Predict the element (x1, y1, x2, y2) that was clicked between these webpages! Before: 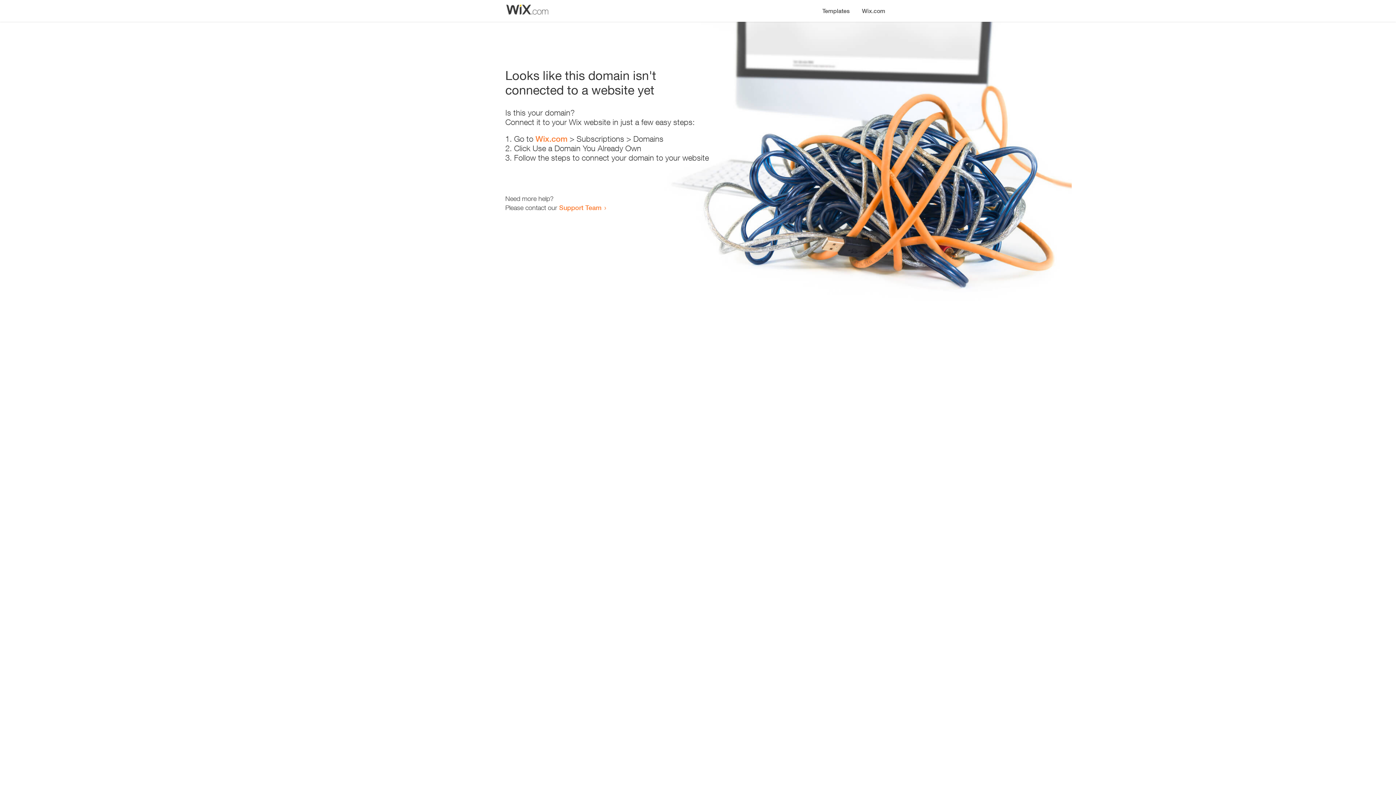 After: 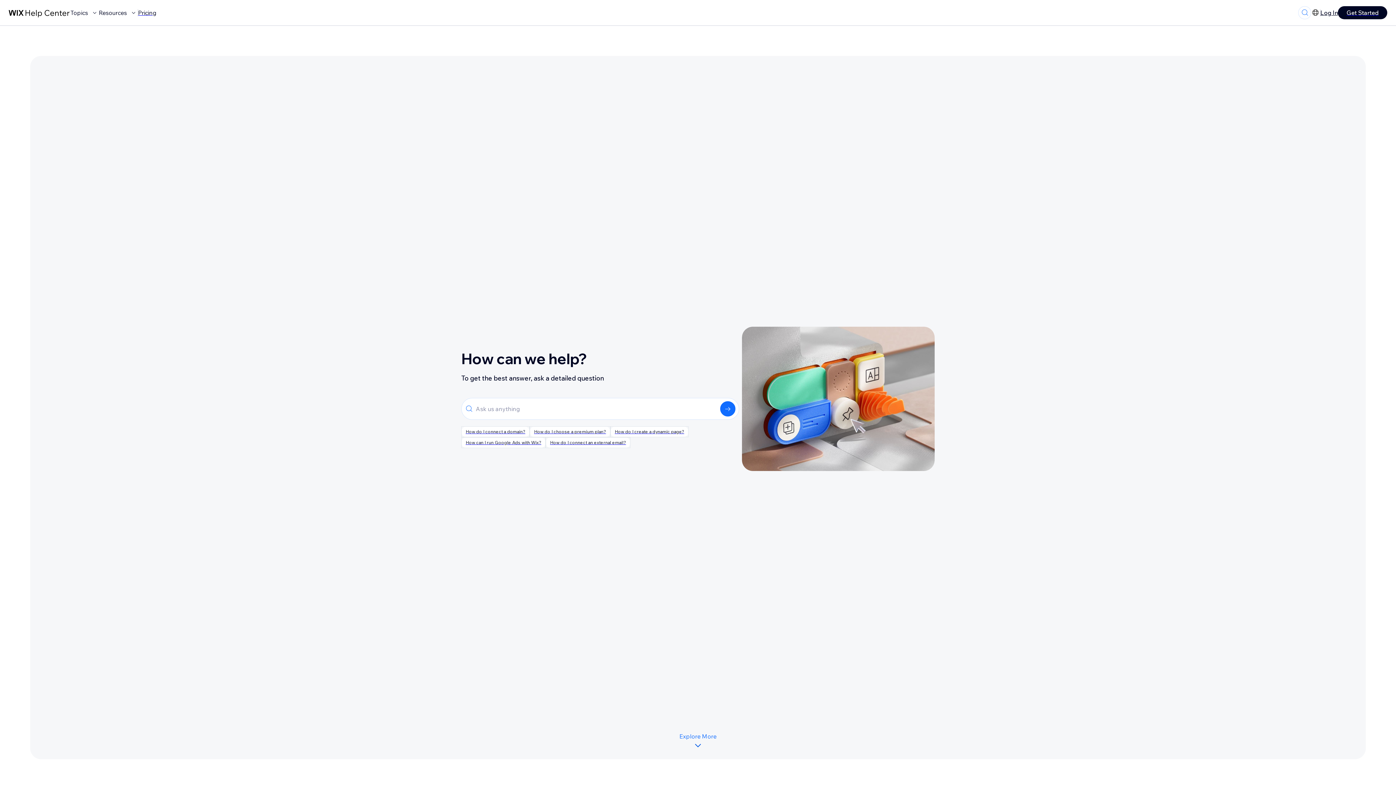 Action: label: Support Team bbox: (559, 203, 601, 211)